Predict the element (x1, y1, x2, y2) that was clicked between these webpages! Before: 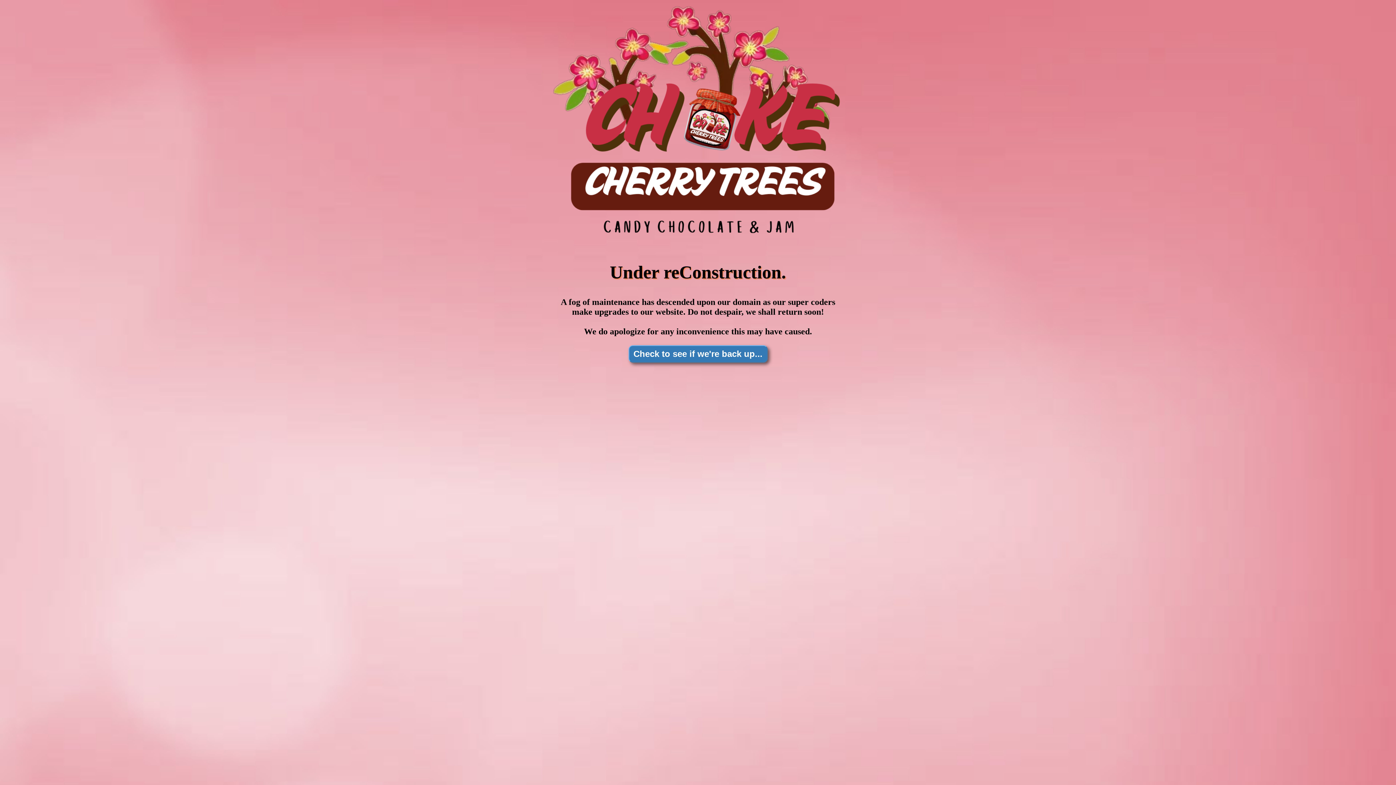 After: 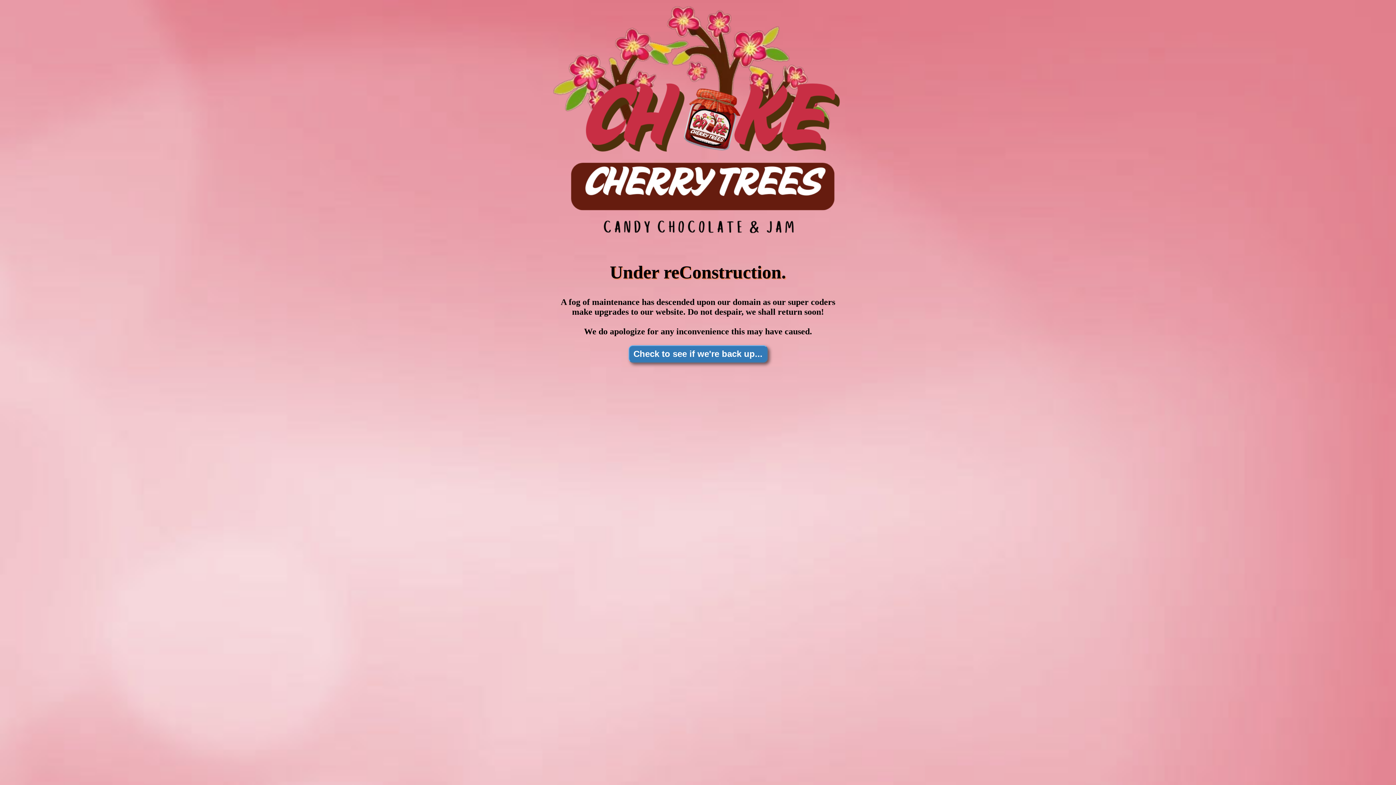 Action: bbox: (628, 345, 767, 362) label: Check to see if we're back up...